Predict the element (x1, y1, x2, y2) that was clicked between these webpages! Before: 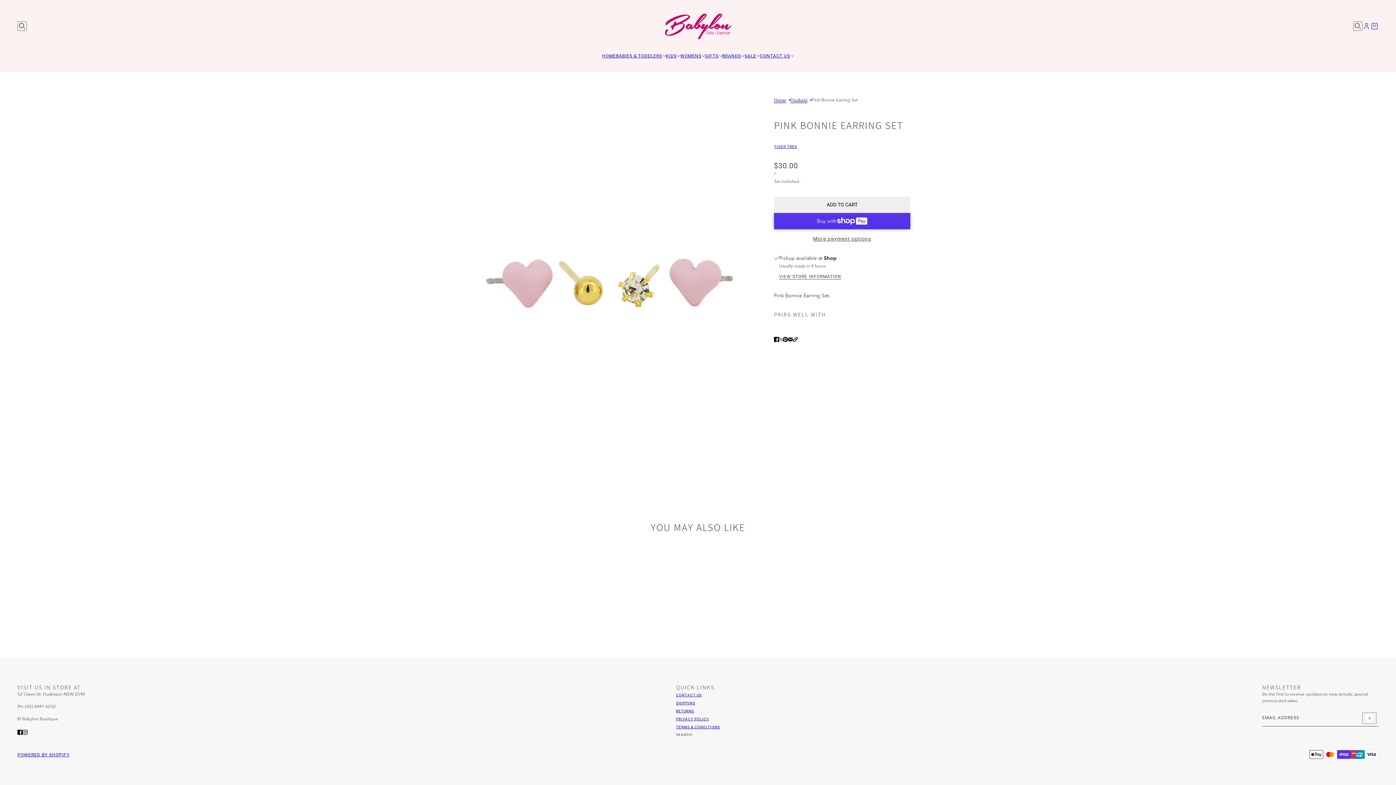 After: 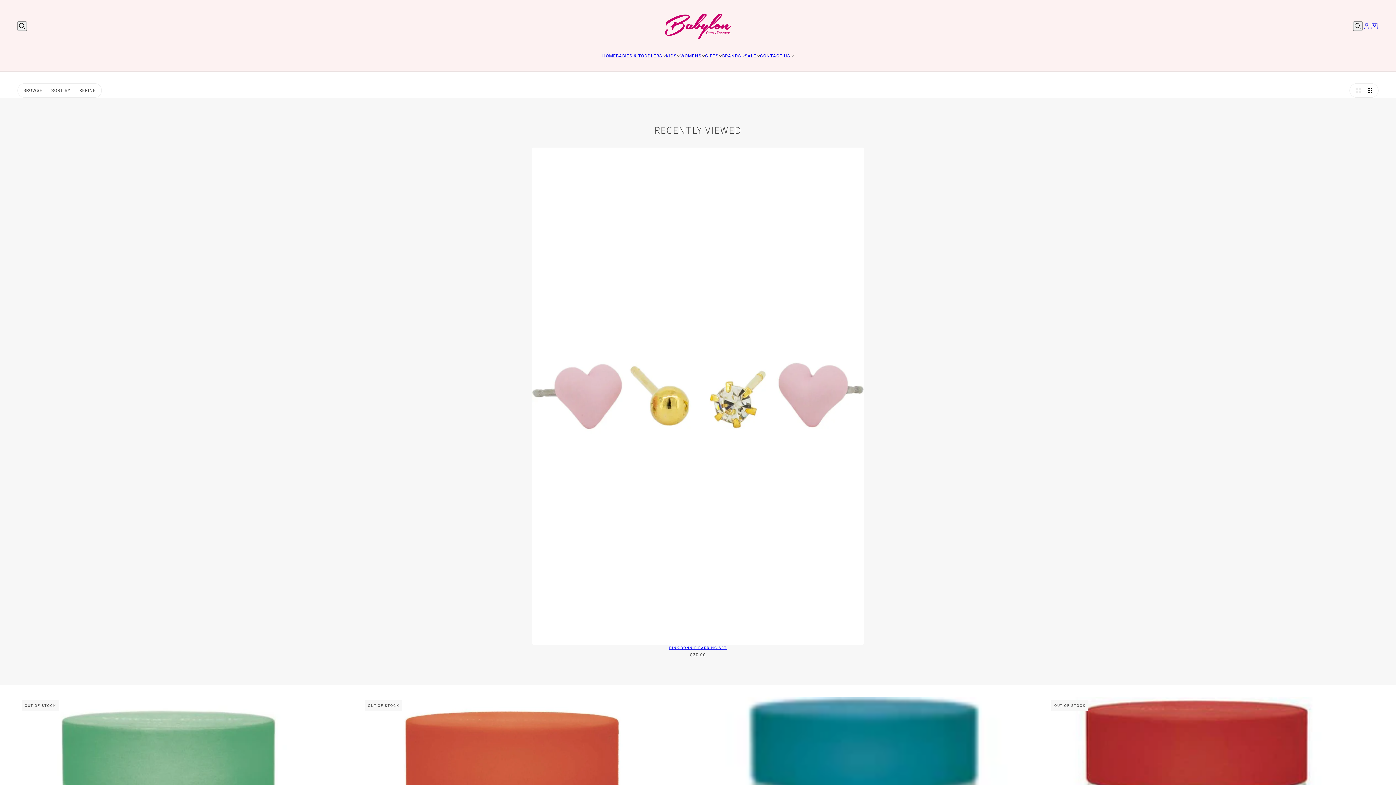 Action: label: GIFTS bbox: (705, 52, 722, 59)